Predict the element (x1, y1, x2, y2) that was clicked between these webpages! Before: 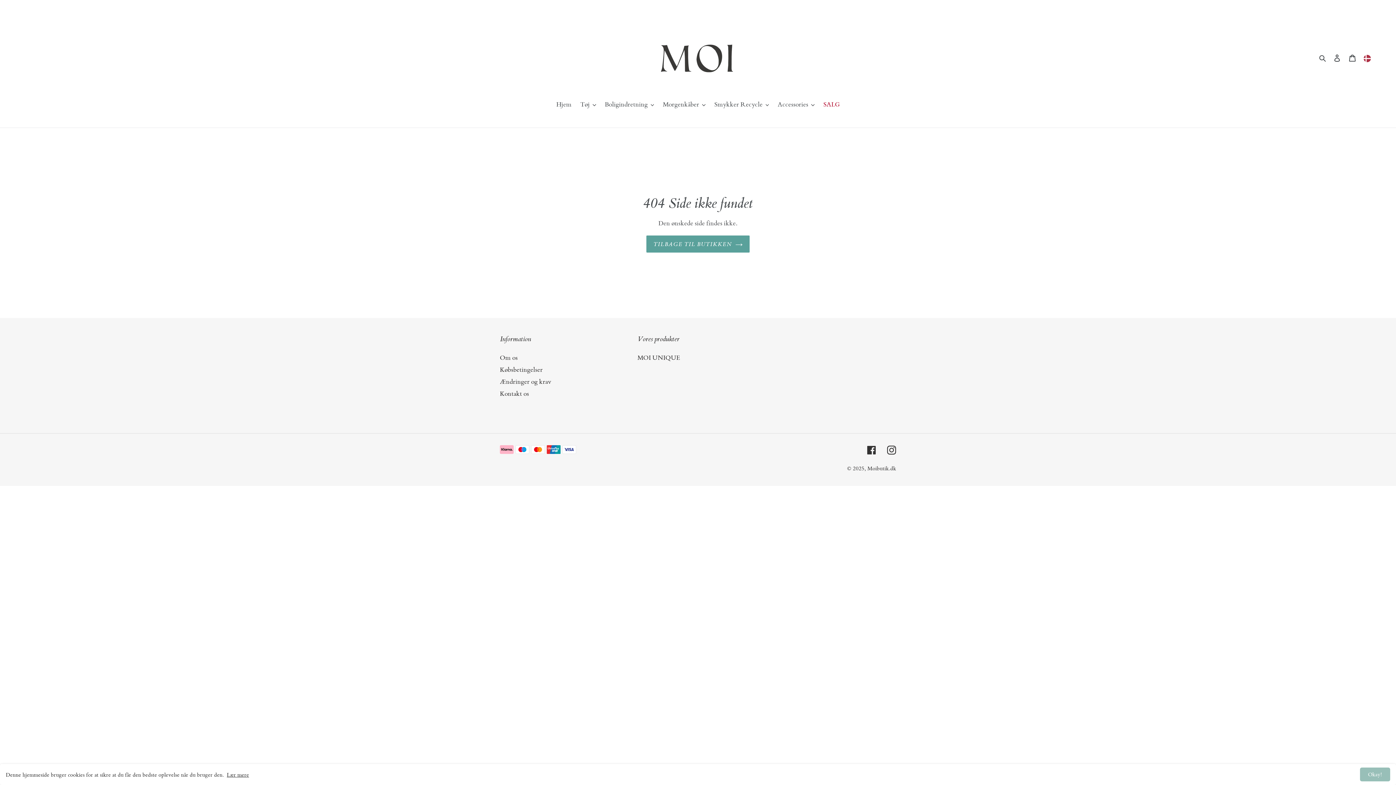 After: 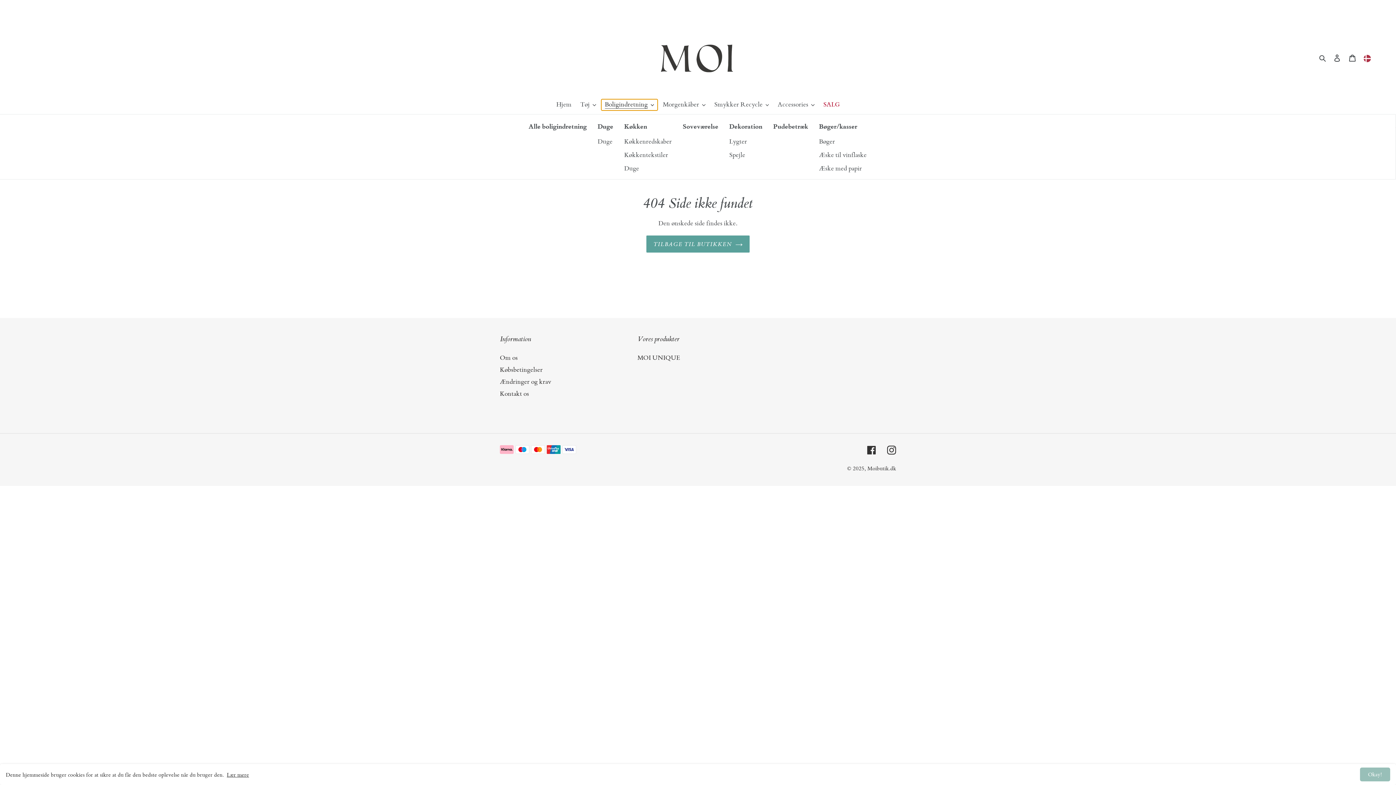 Action: label: Boligindretning bbox: (601, 99, 657, 110)